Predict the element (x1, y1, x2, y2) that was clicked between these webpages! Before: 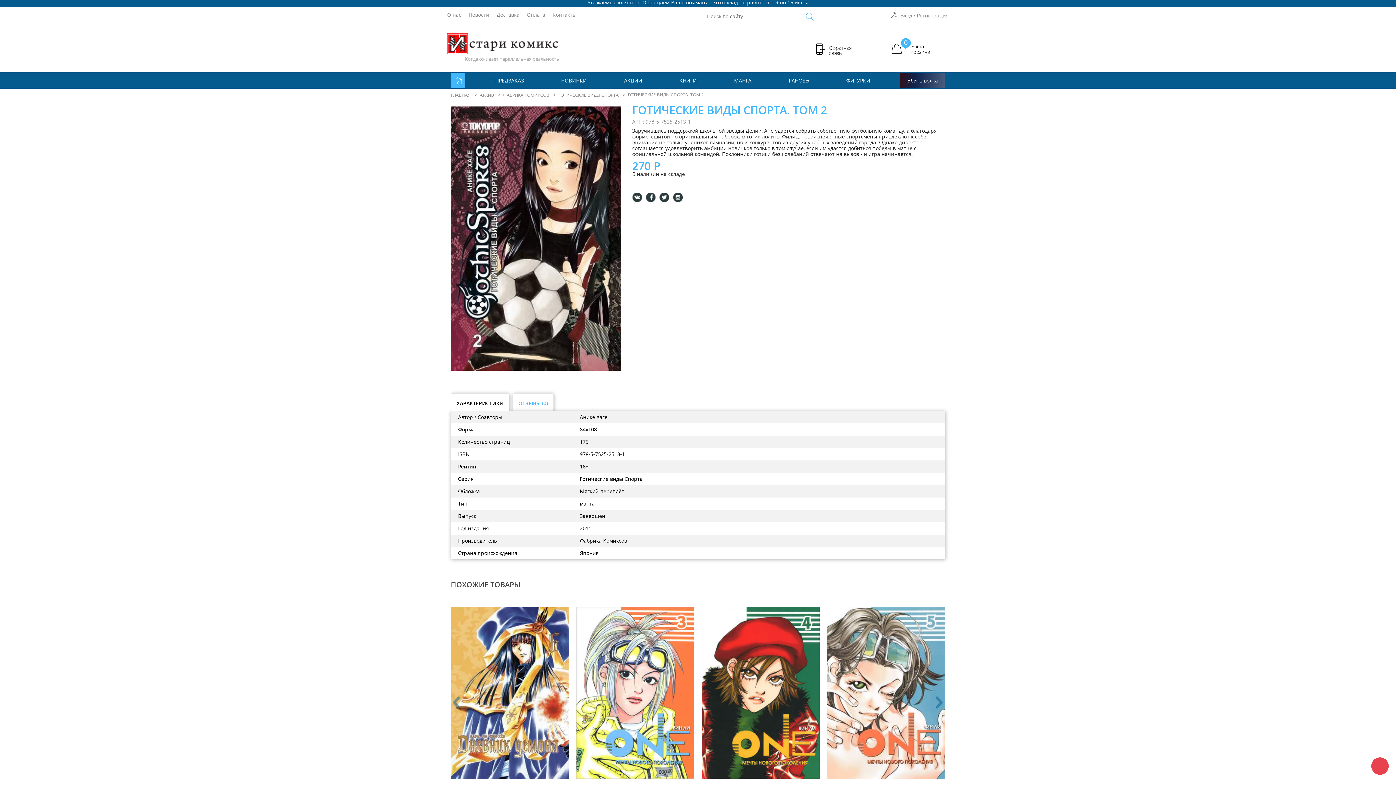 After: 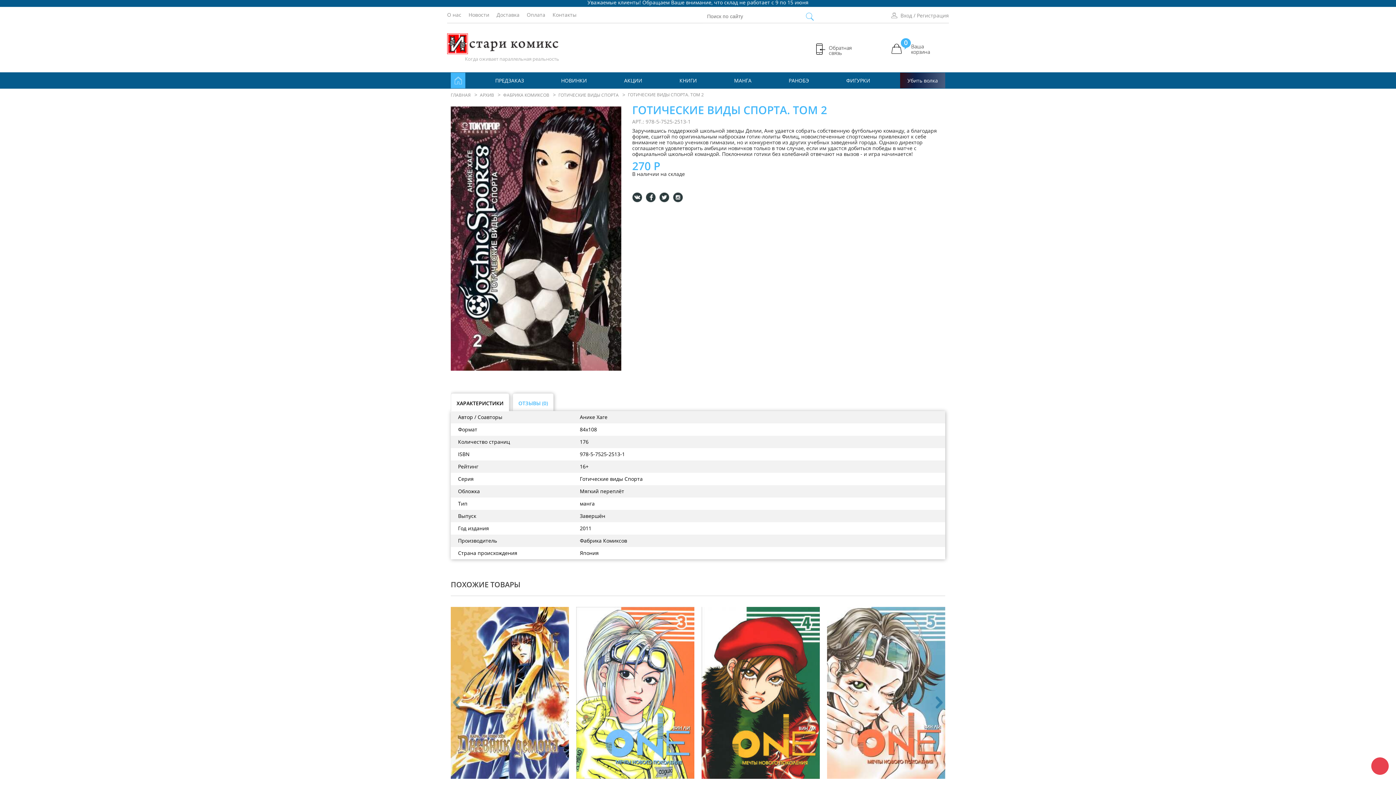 Action: bbox: (632, 192, 642, 202)